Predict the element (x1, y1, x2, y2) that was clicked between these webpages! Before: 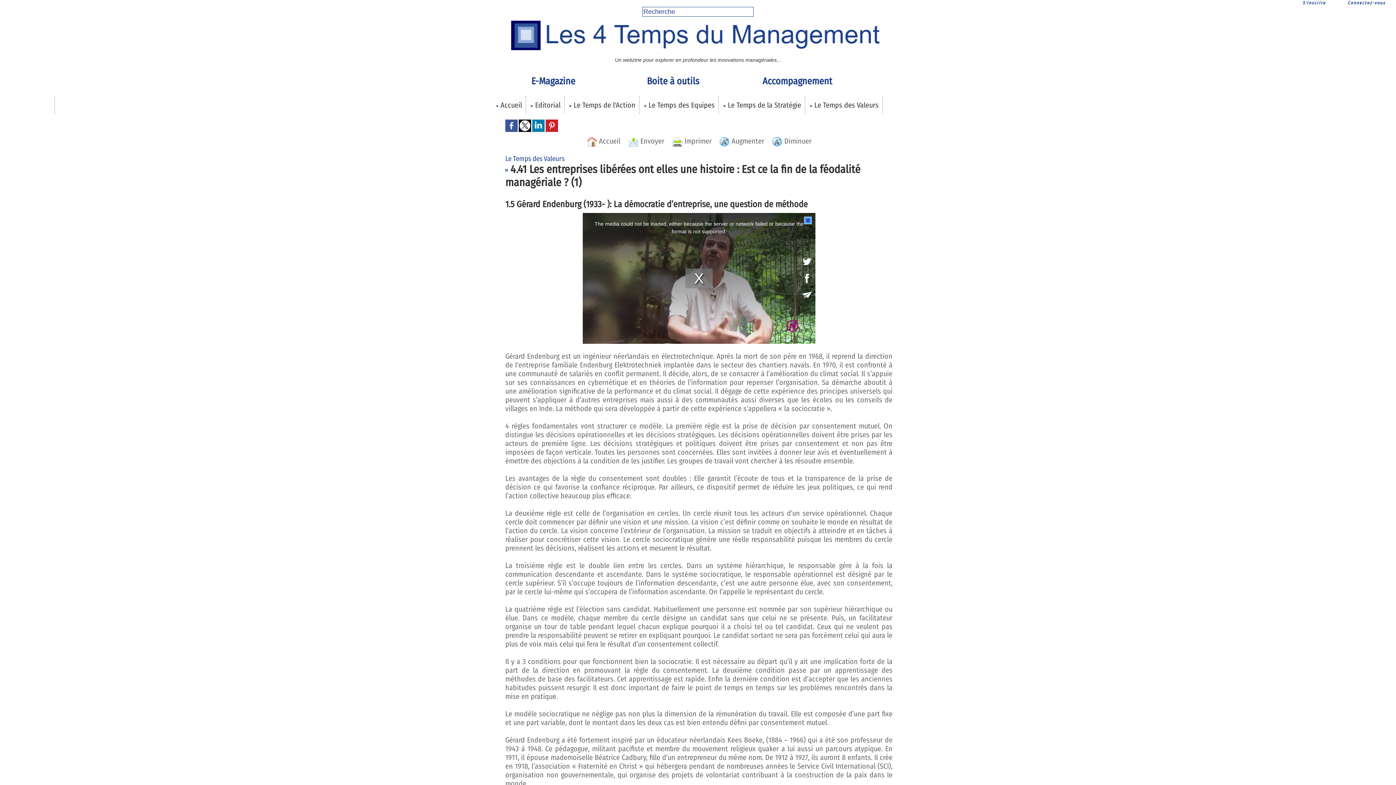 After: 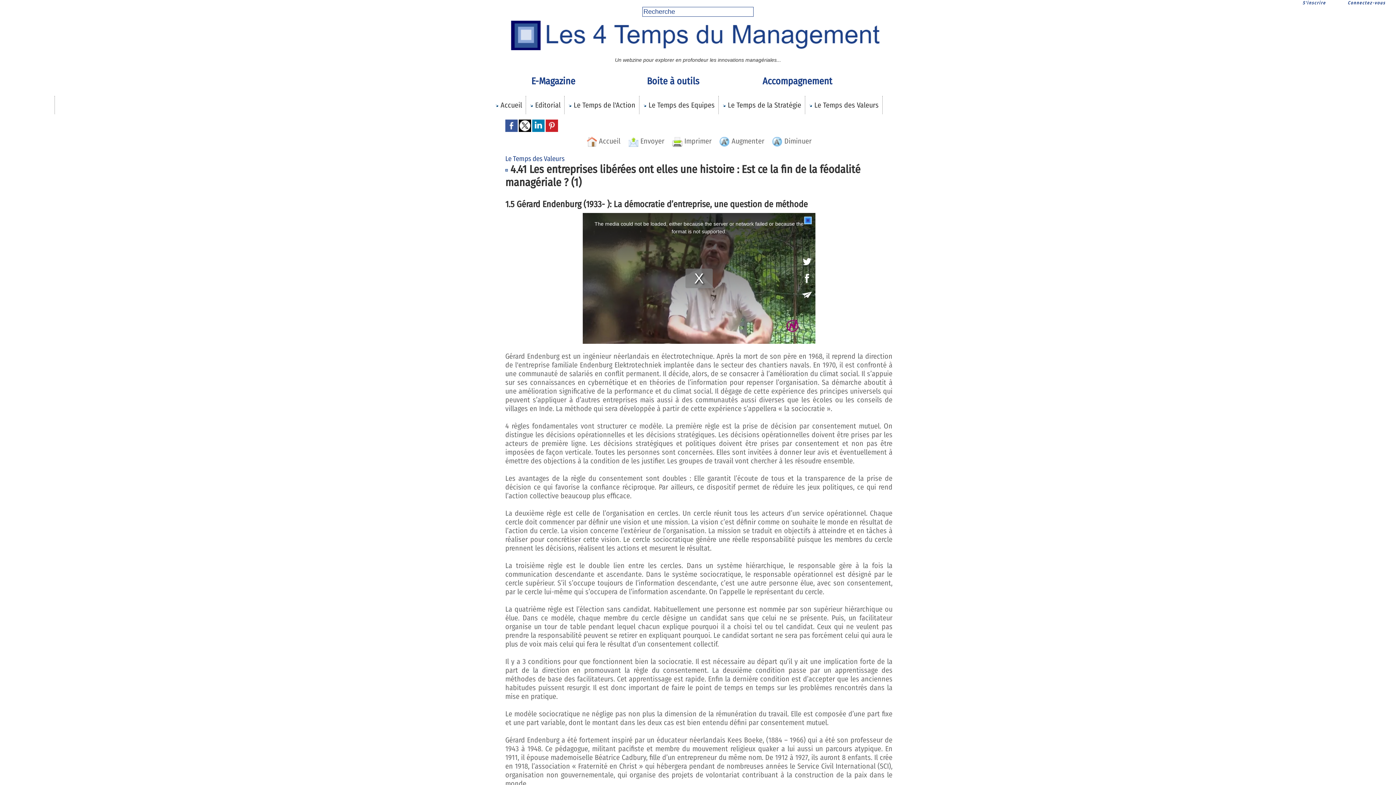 Action: bbox: (532, 119, 544, 124)